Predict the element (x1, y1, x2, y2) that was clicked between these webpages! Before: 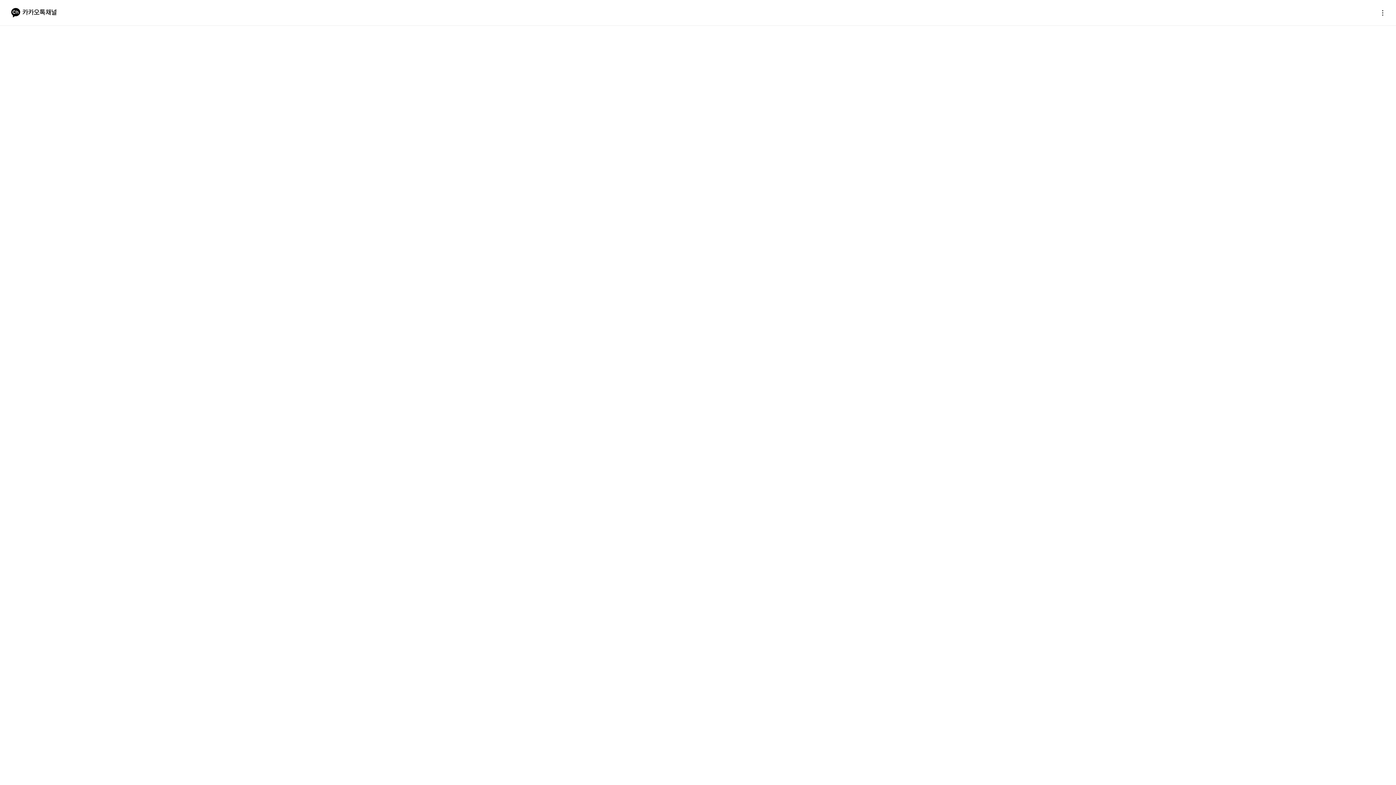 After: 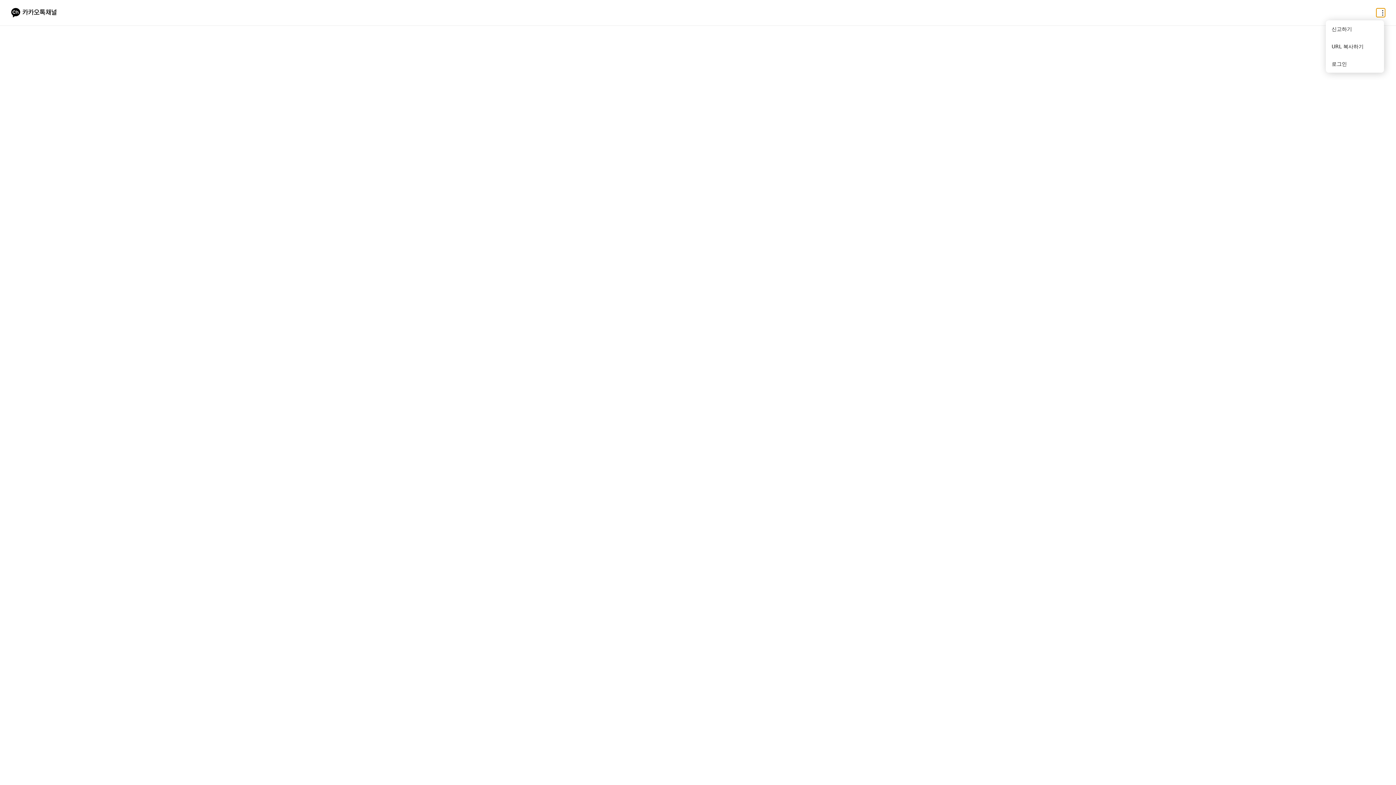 Action: label: 더보기 bbox: (1376, 8, 1385, 17)